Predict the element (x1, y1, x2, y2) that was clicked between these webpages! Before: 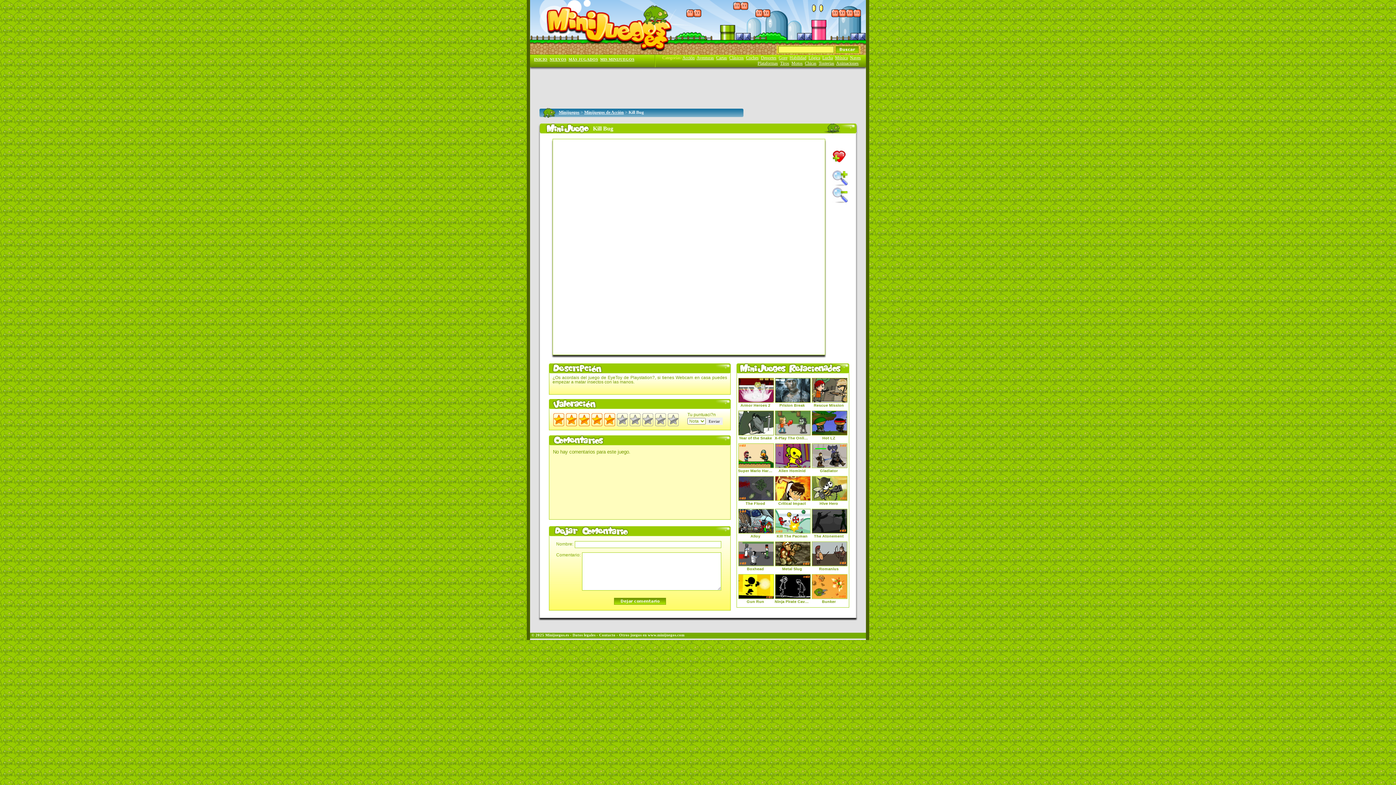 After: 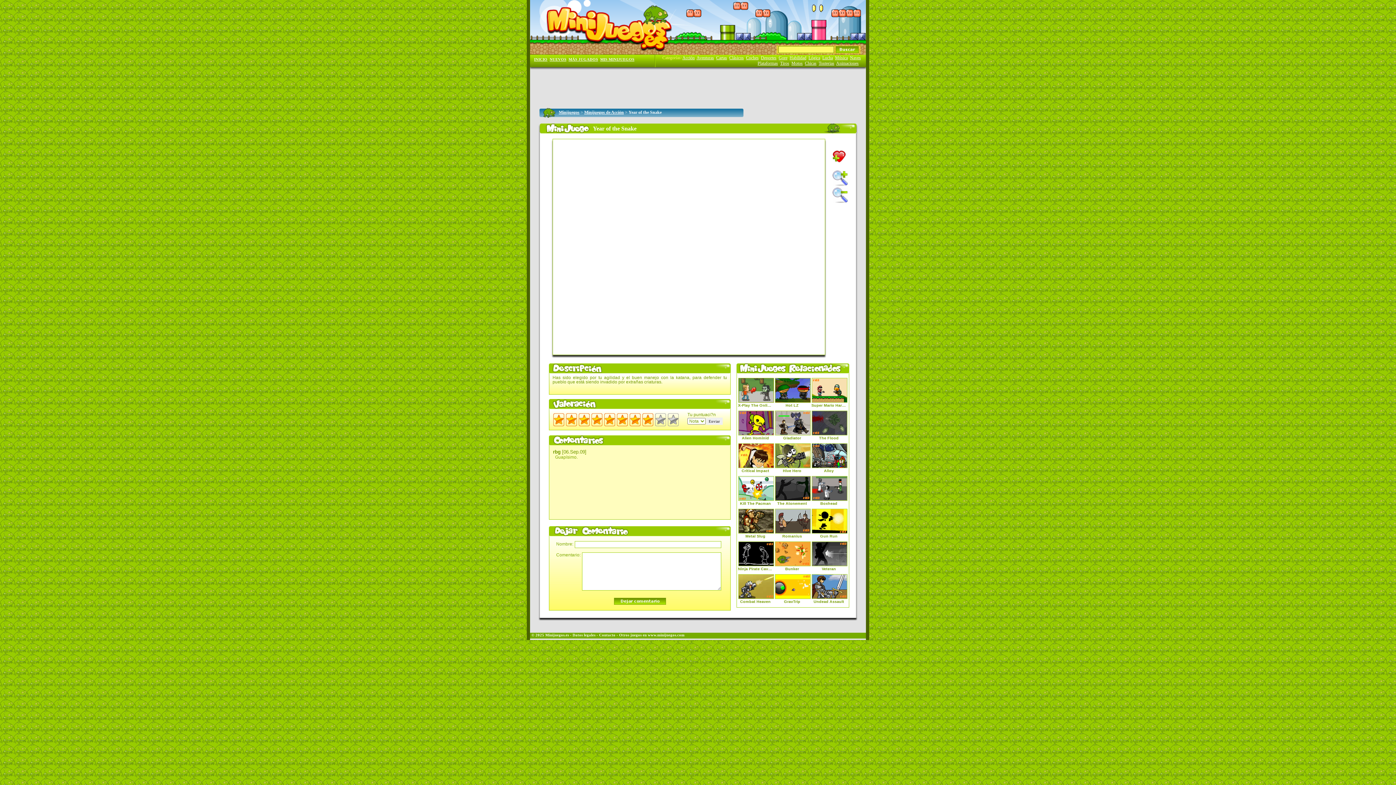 Action: bbox: (738, 436, 773, 441) label: Year of the Snake